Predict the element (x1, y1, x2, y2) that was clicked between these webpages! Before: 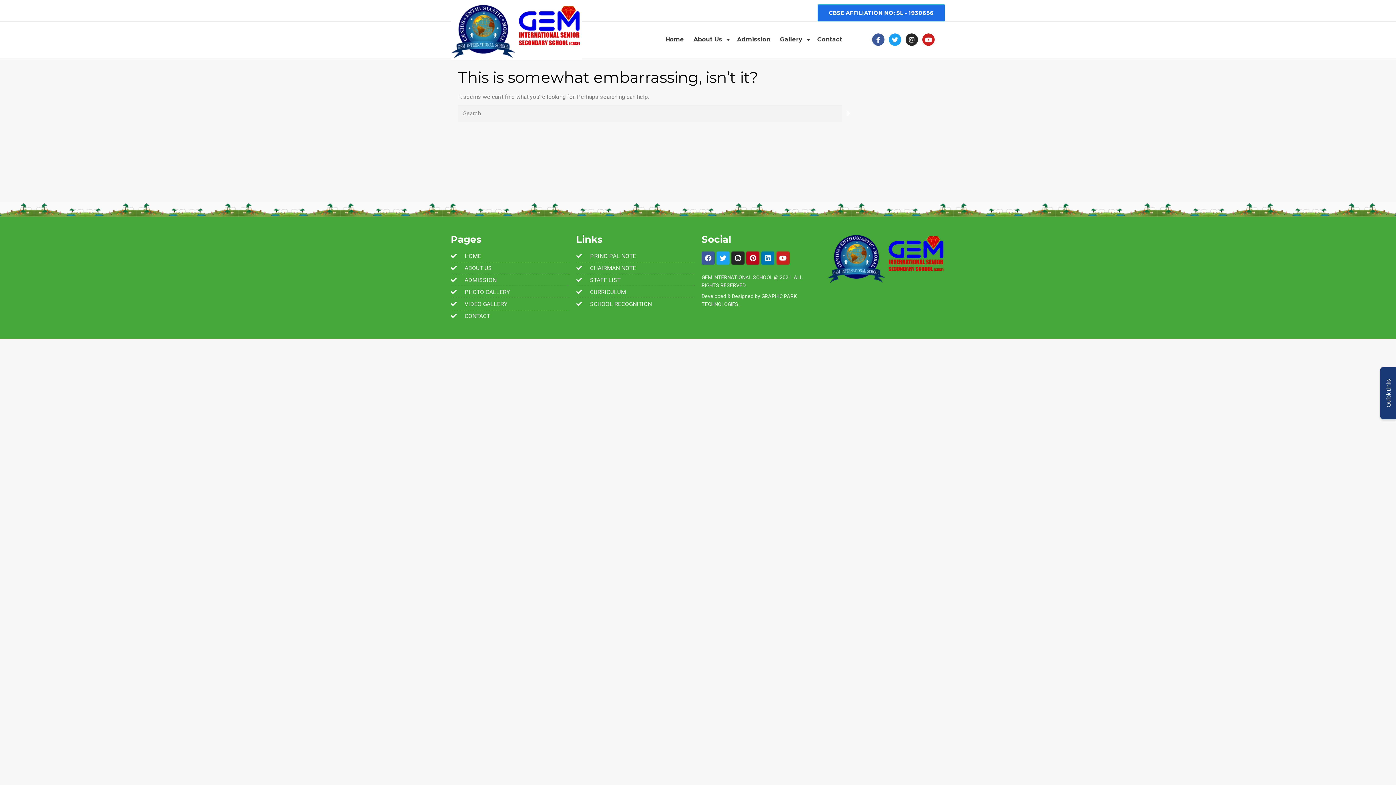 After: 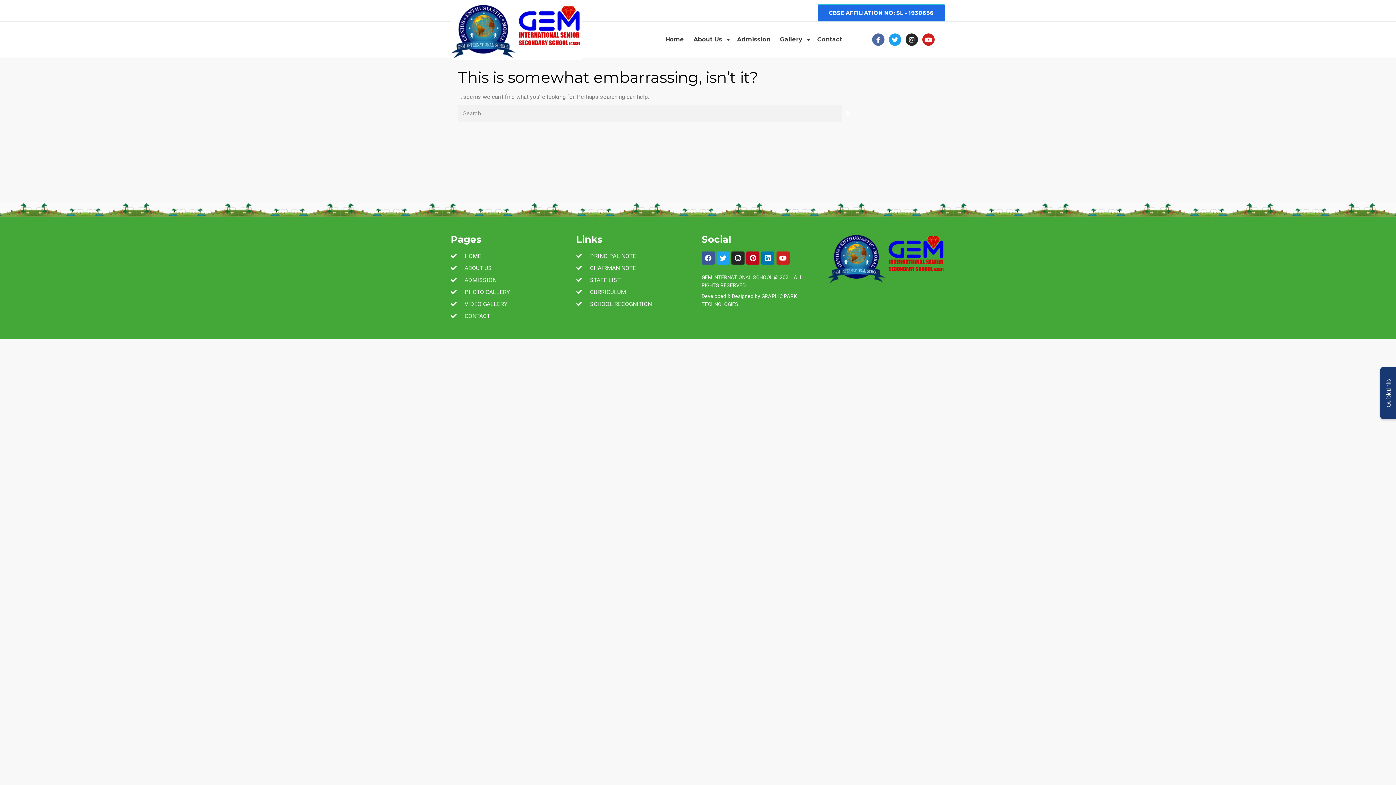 Action: bbox: (872, 33, 884, 45) label: Facebook-f